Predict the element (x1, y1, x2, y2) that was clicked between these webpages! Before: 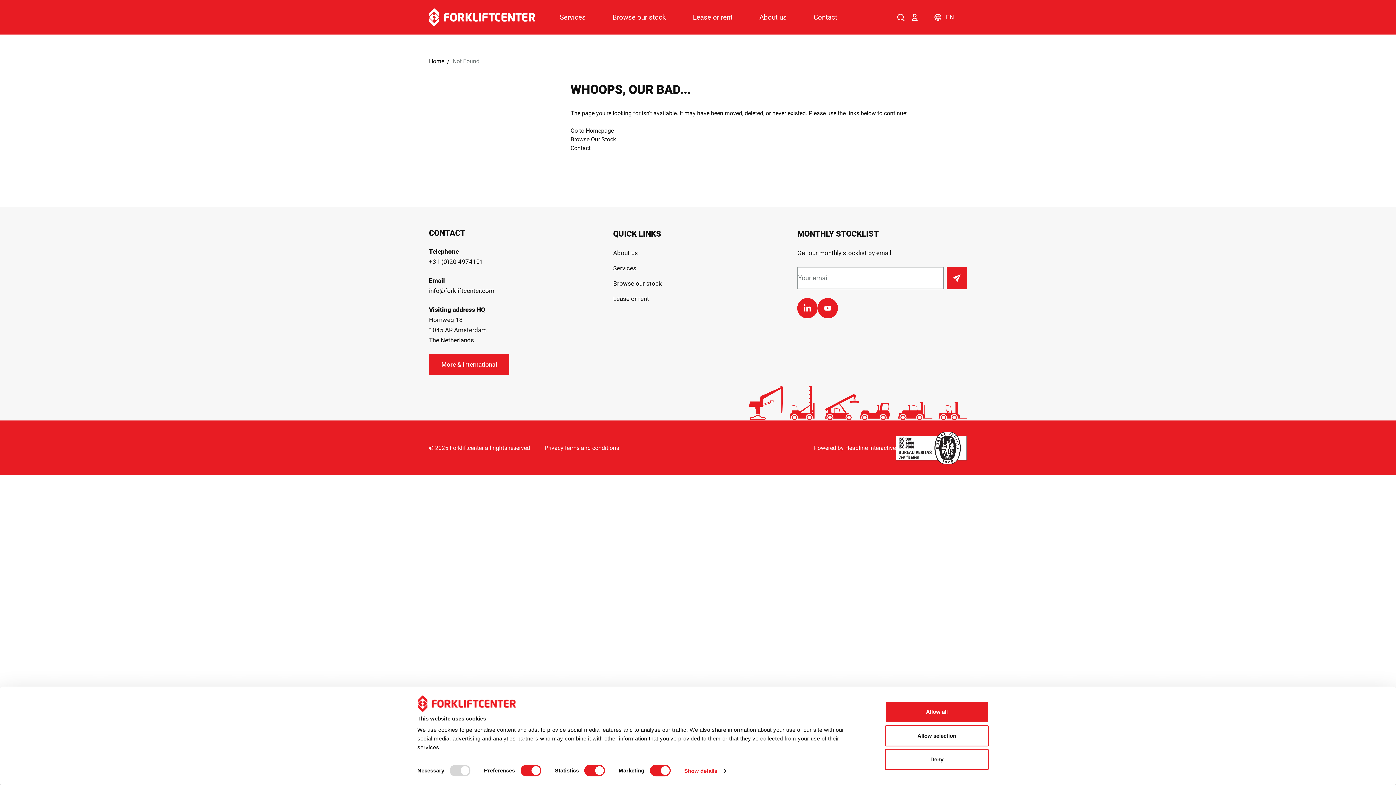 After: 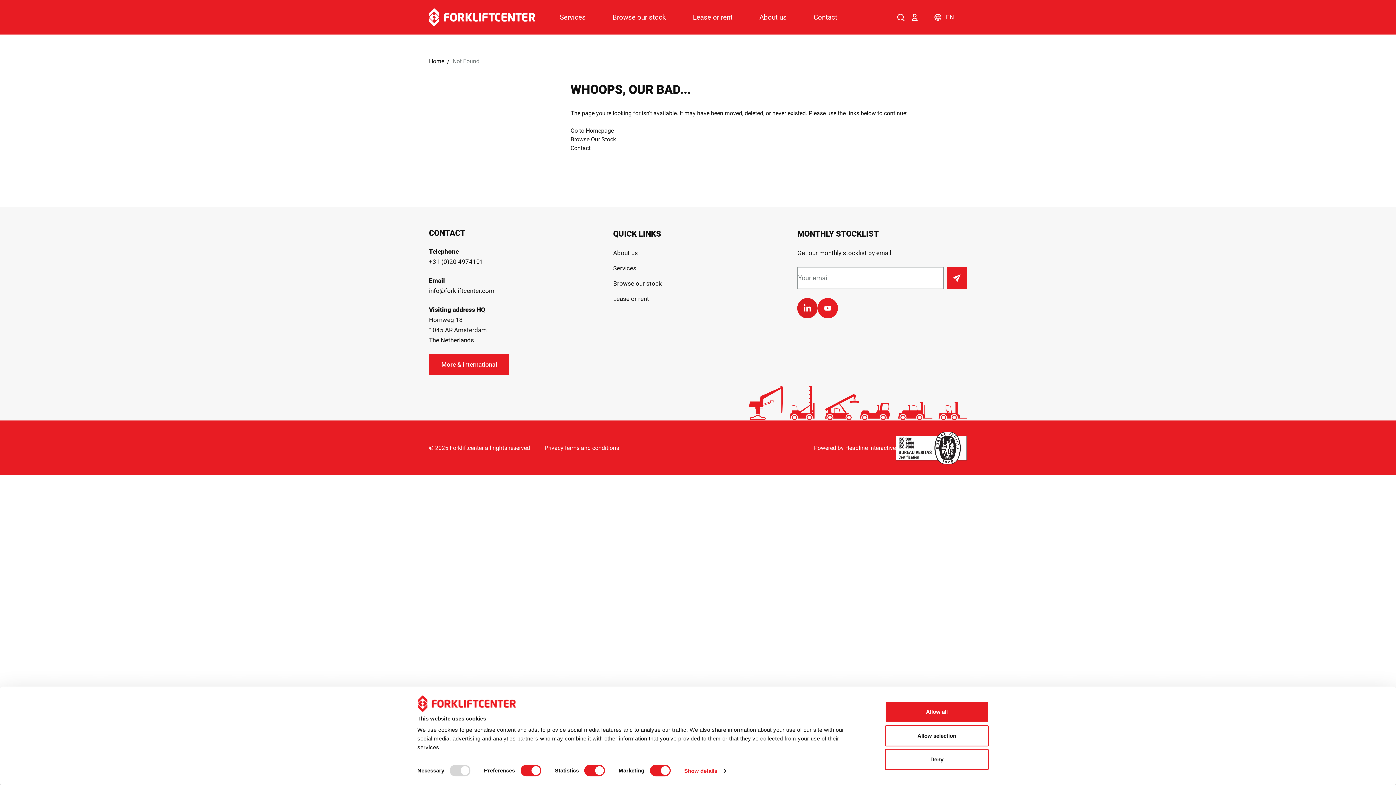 Action: bbox: (797, 298, 817, 318)